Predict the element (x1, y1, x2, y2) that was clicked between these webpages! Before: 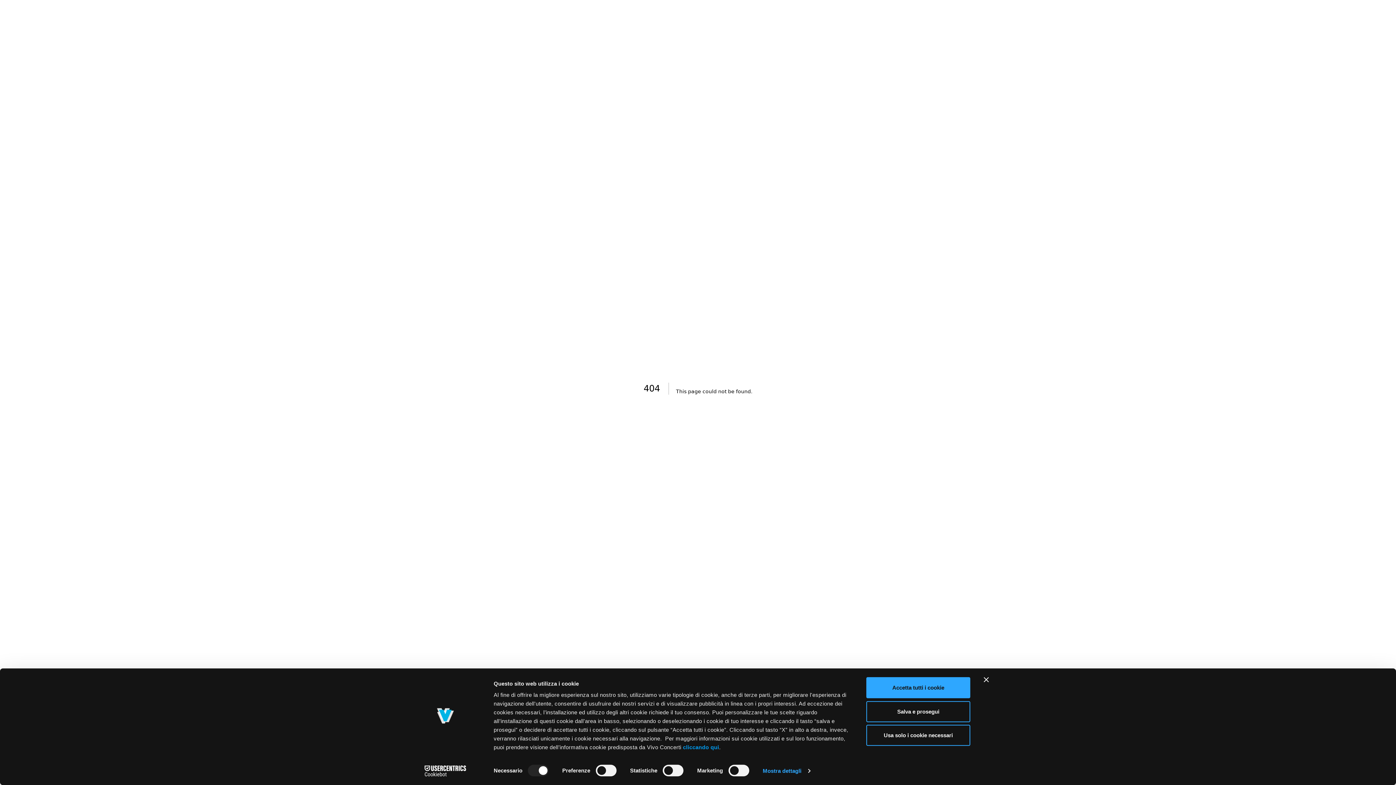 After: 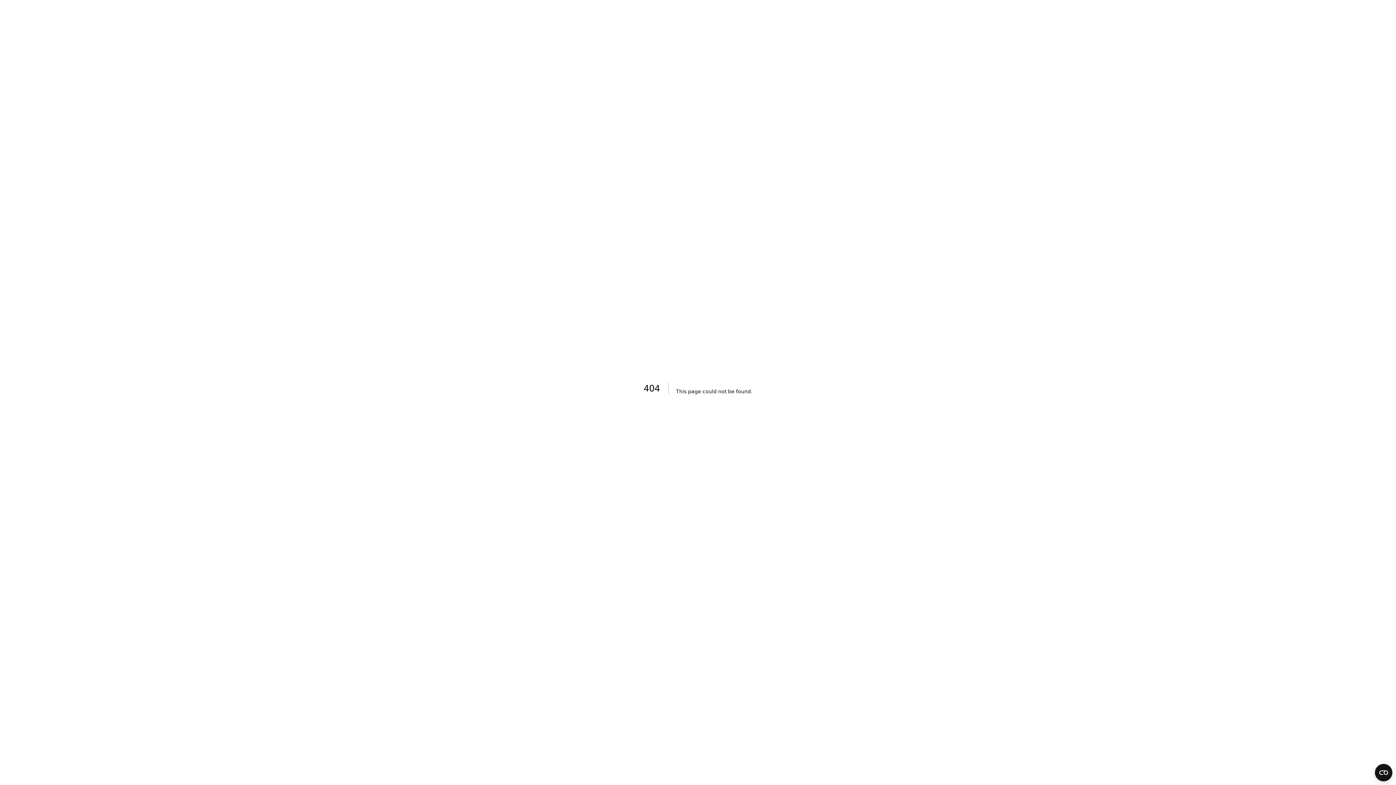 Action: label: Accetta tutti i cookie bbox: (866, 677, 970, 698)